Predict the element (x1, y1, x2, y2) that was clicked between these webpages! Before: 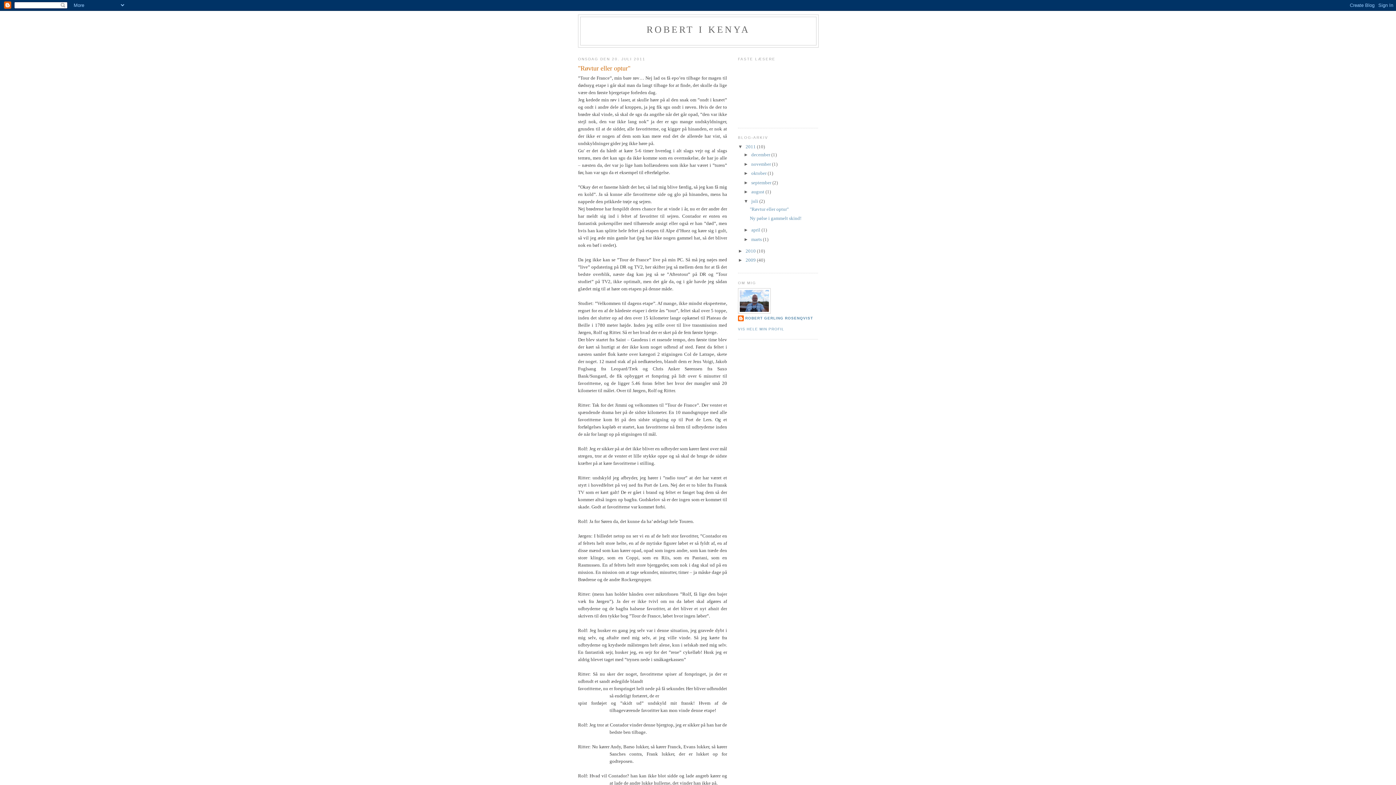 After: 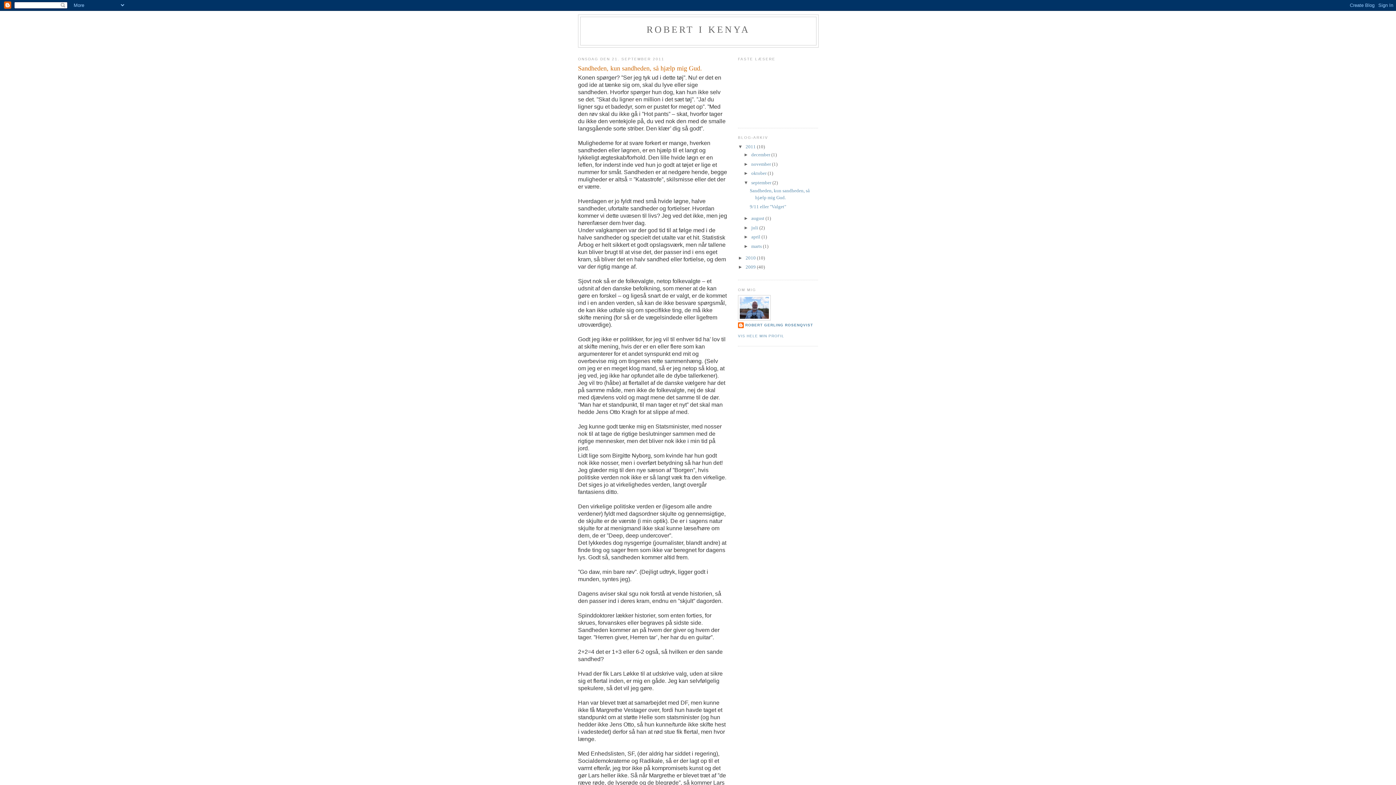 Action: label: september  bbox: (751, 179, 772, 185)